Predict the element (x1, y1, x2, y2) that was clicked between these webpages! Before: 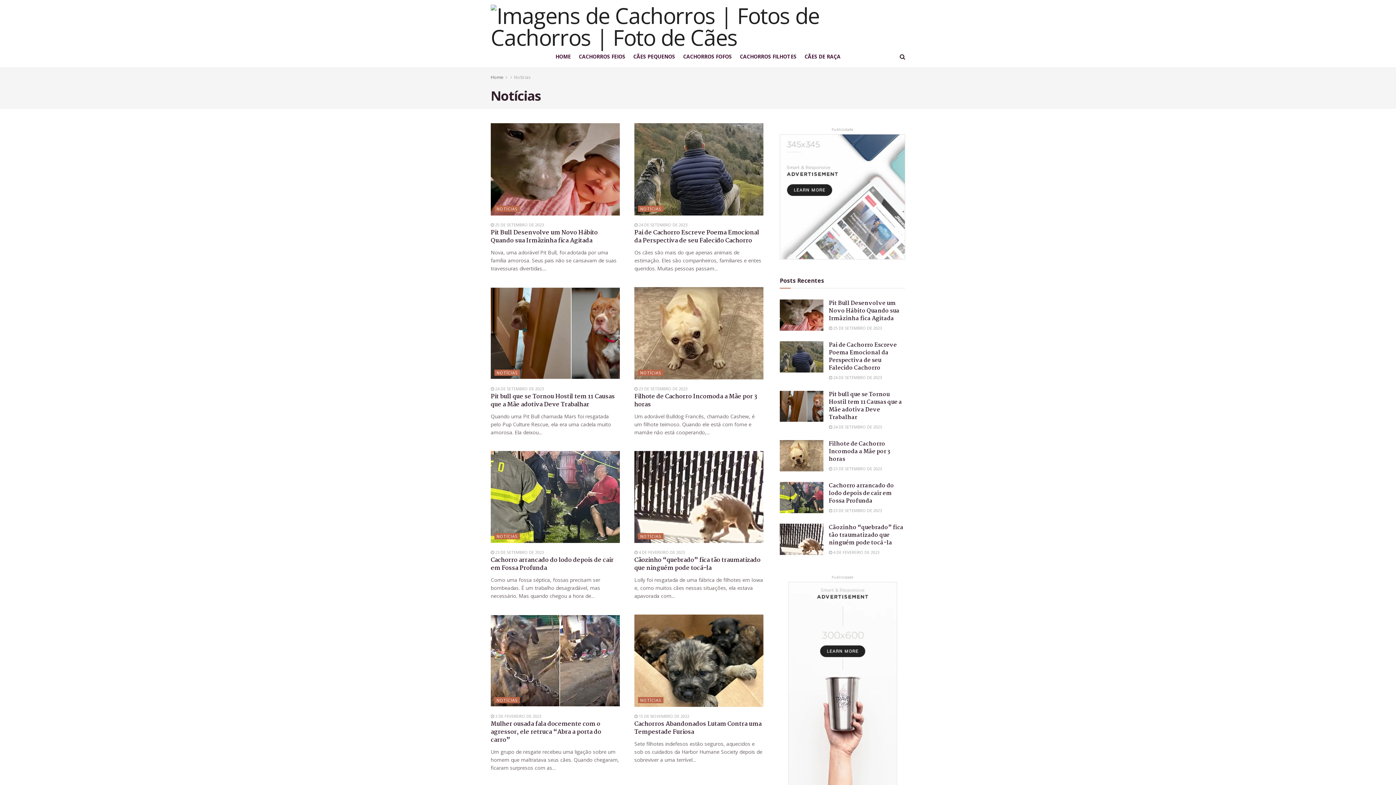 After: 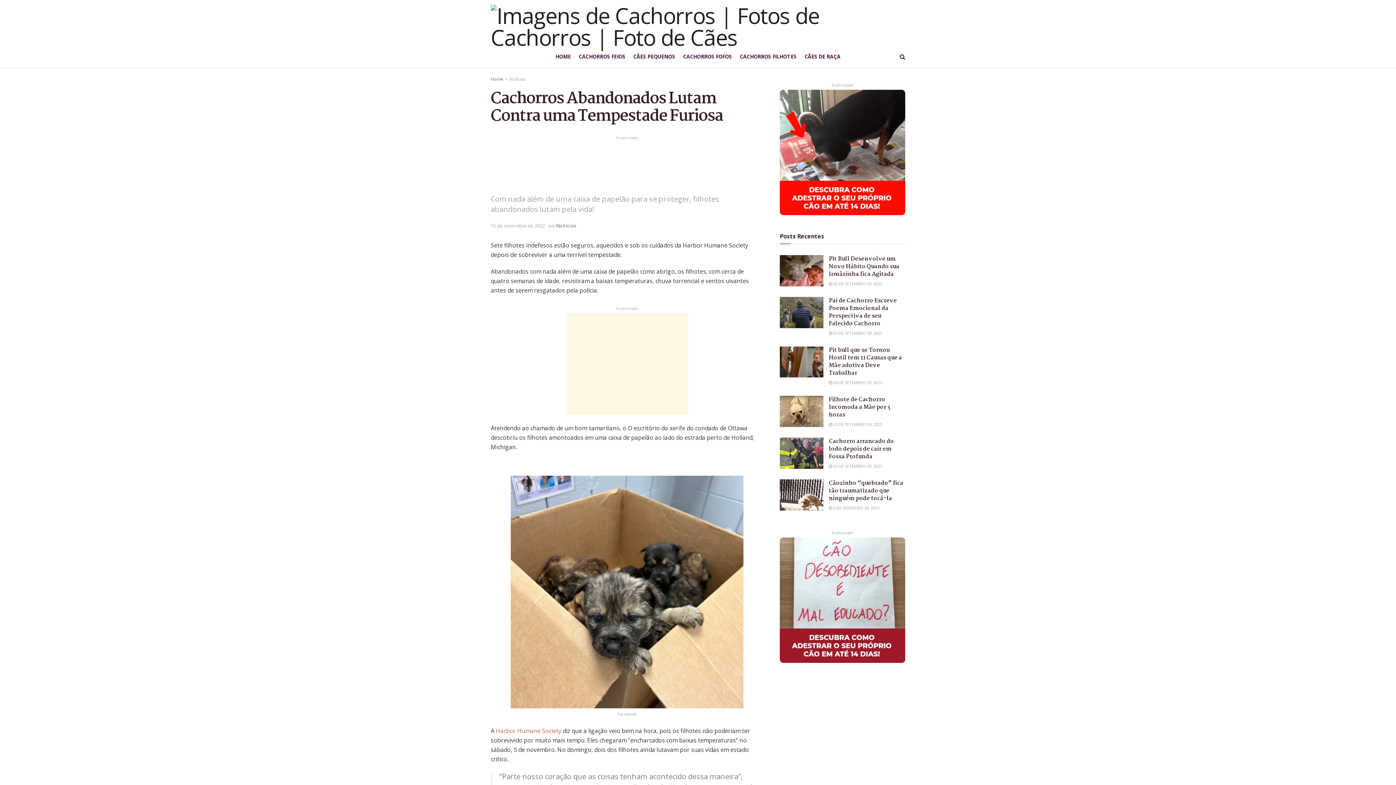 Action: bbox: (634, 713, 689, 719) label:  15 DE NOVEMBRO DE 2022